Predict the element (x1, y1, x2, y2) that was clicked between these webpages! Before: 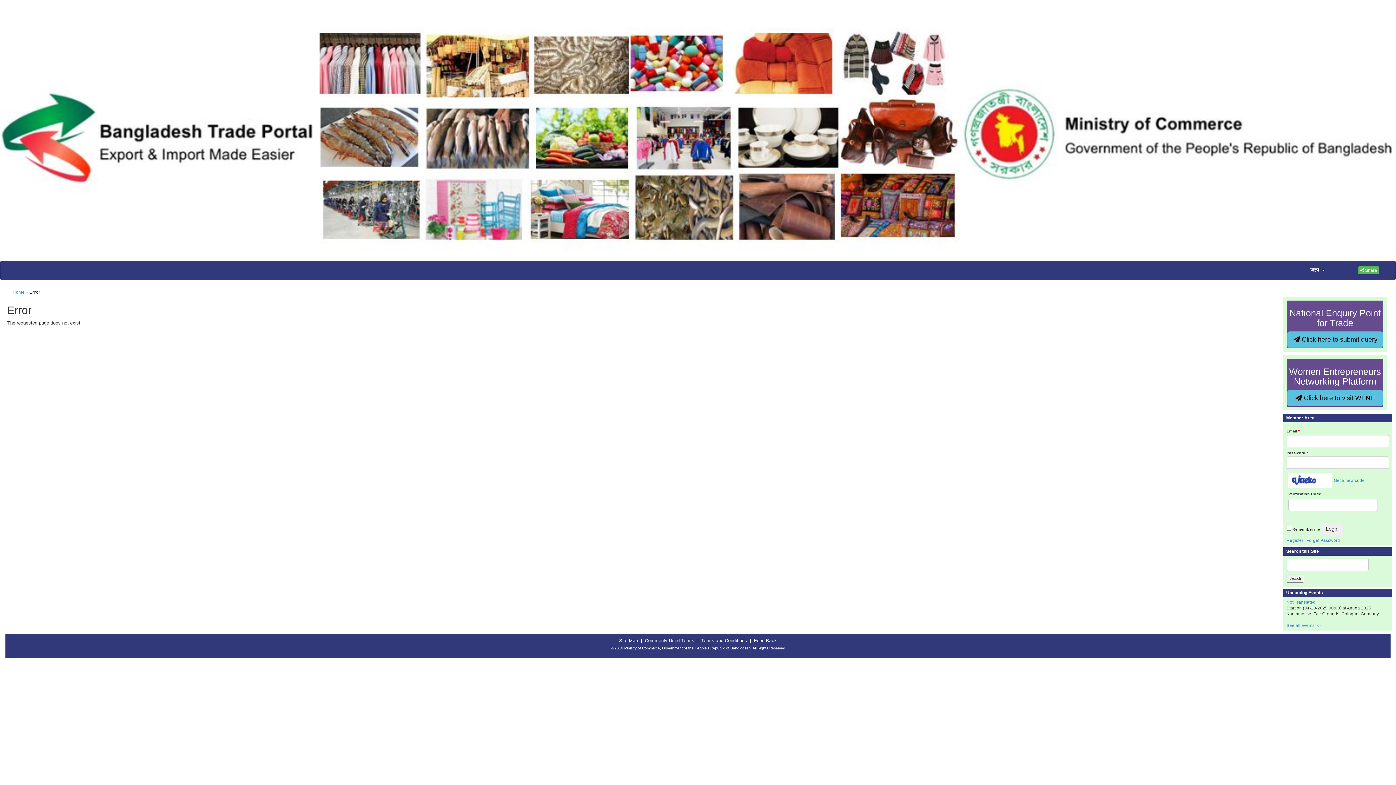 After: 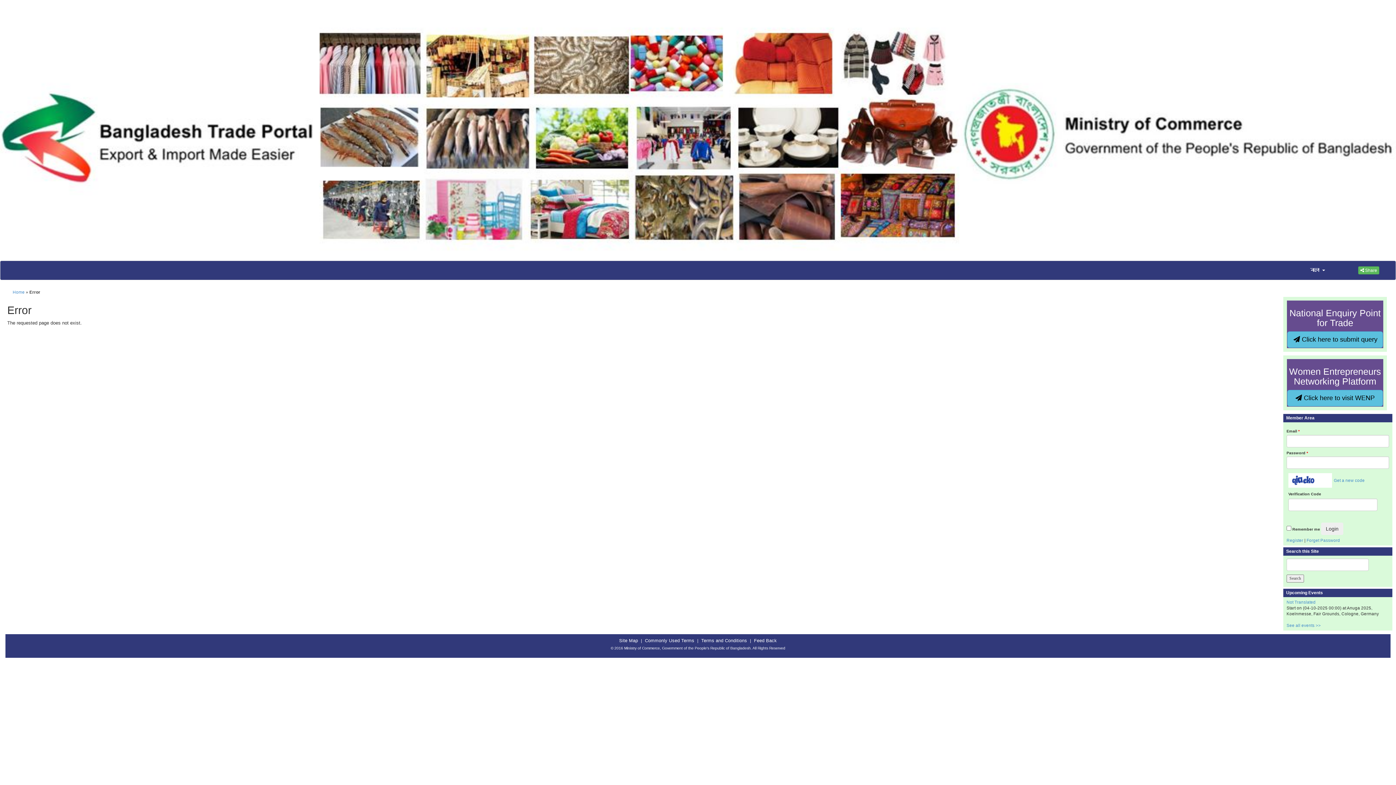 Action: label: Site Map bbox: (617, 636, 640, 645)